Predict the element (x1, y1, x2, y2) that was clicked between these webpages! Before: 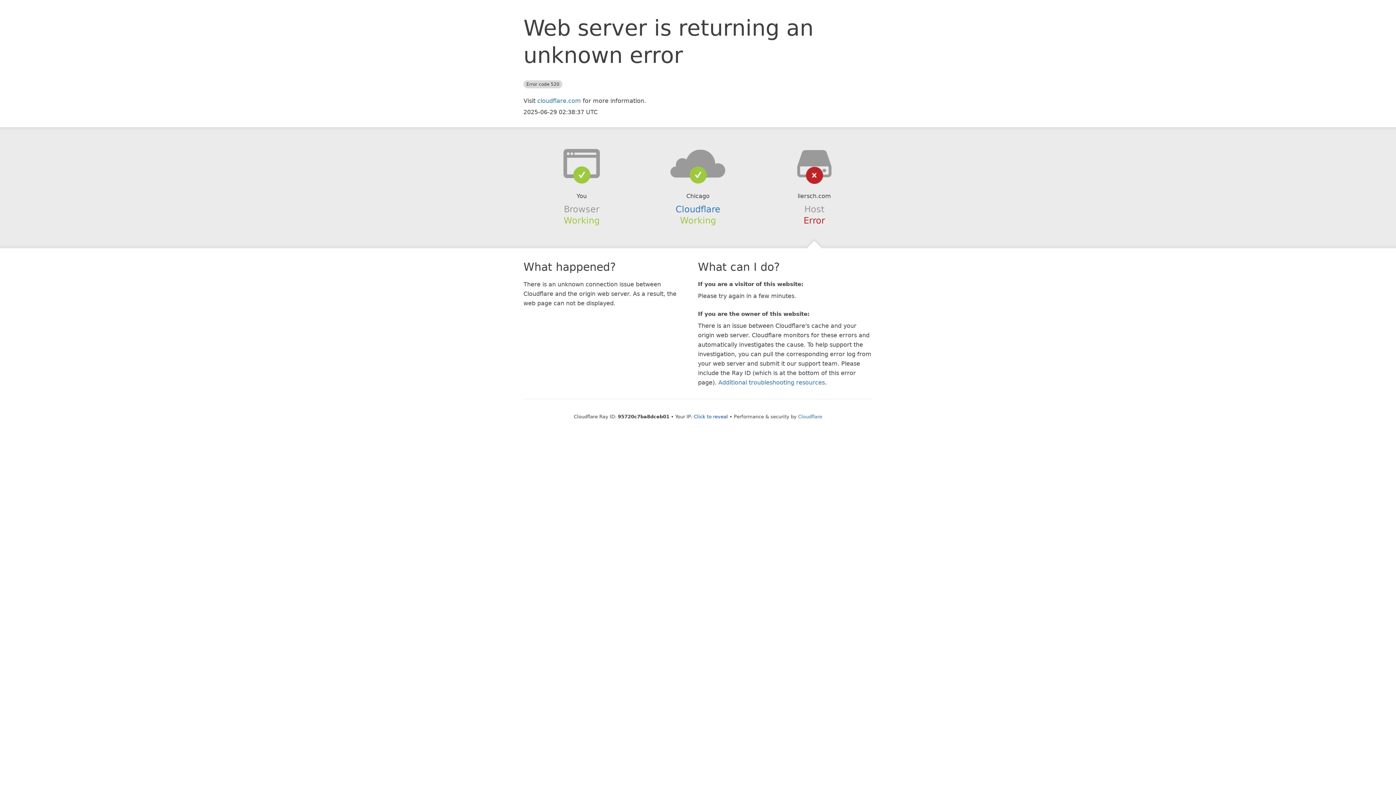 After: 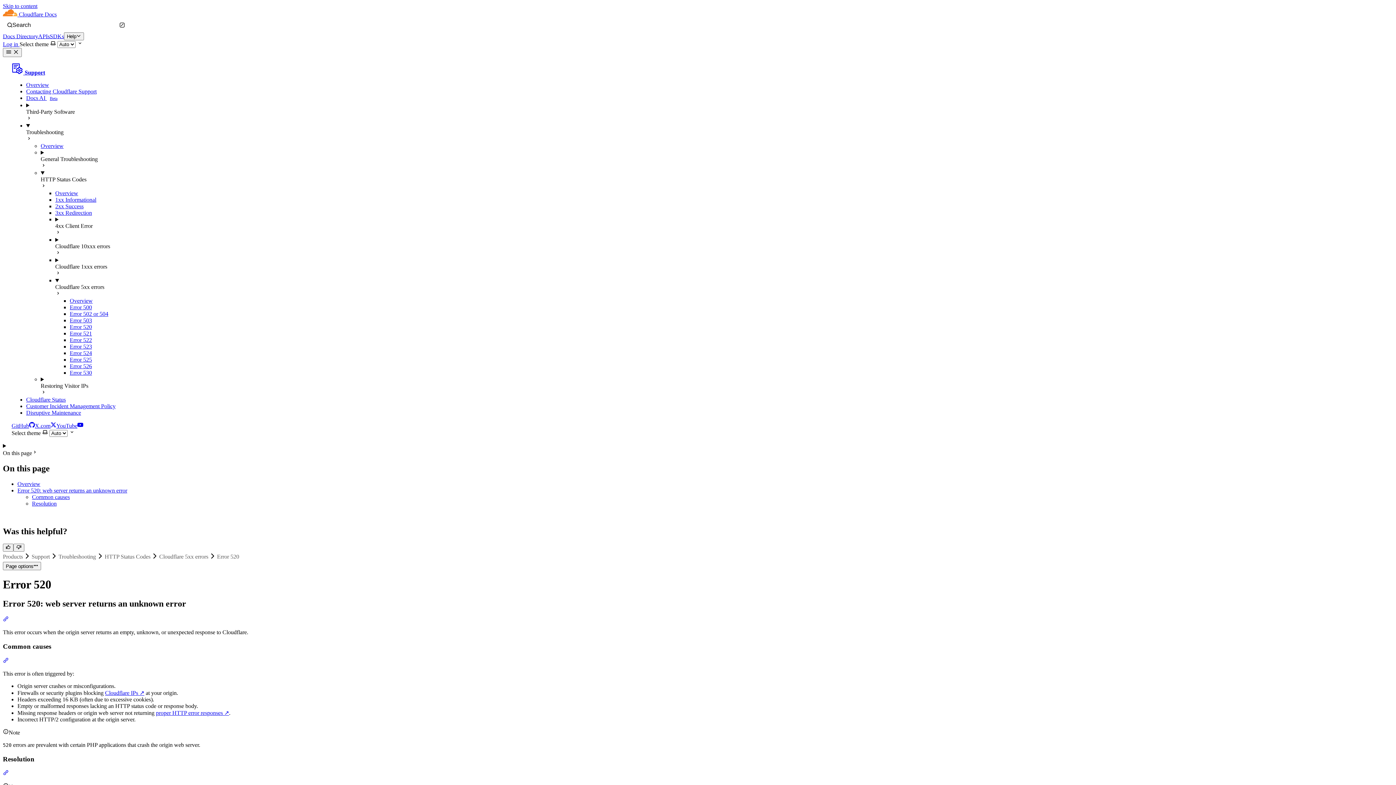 Action: bbox: (718, 379, 825, 386) label: Additional troubleshooting resources